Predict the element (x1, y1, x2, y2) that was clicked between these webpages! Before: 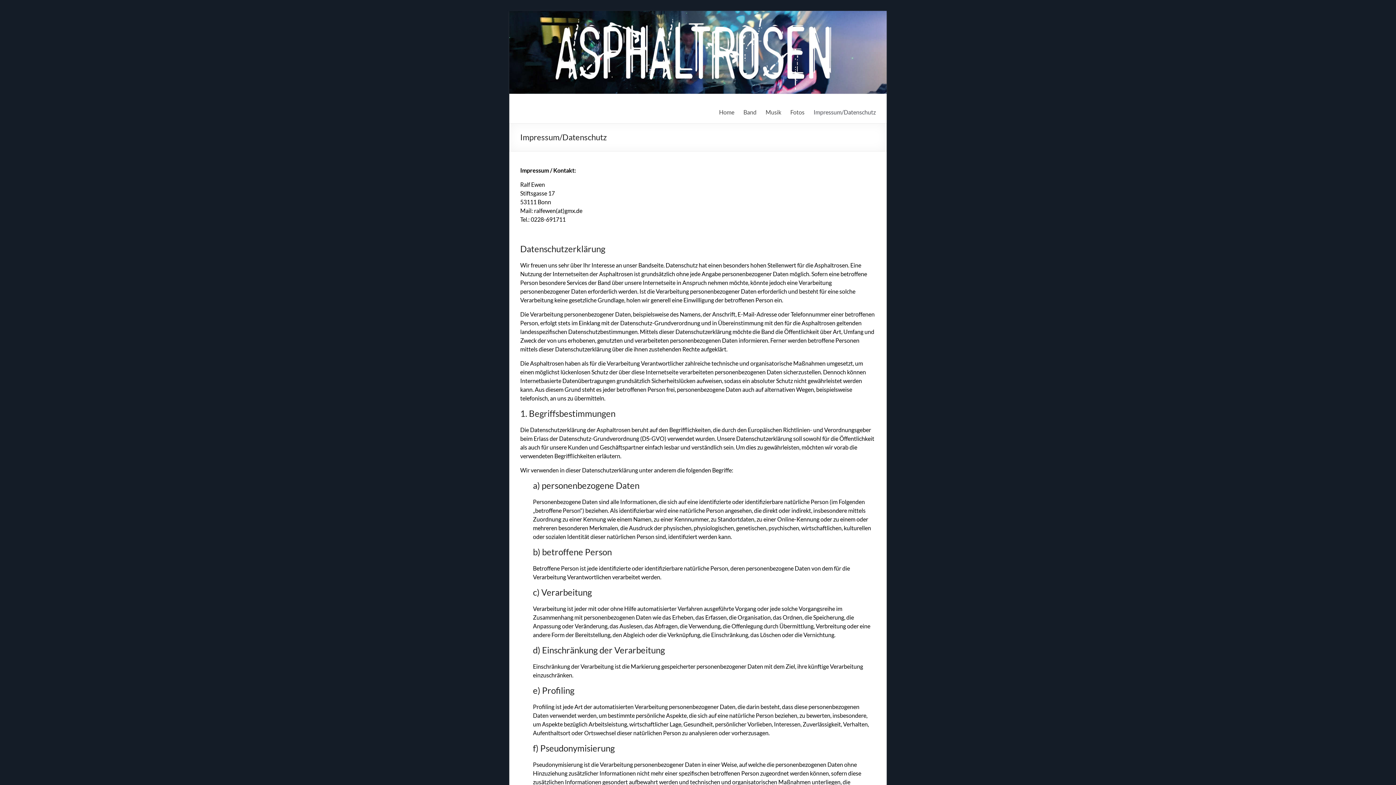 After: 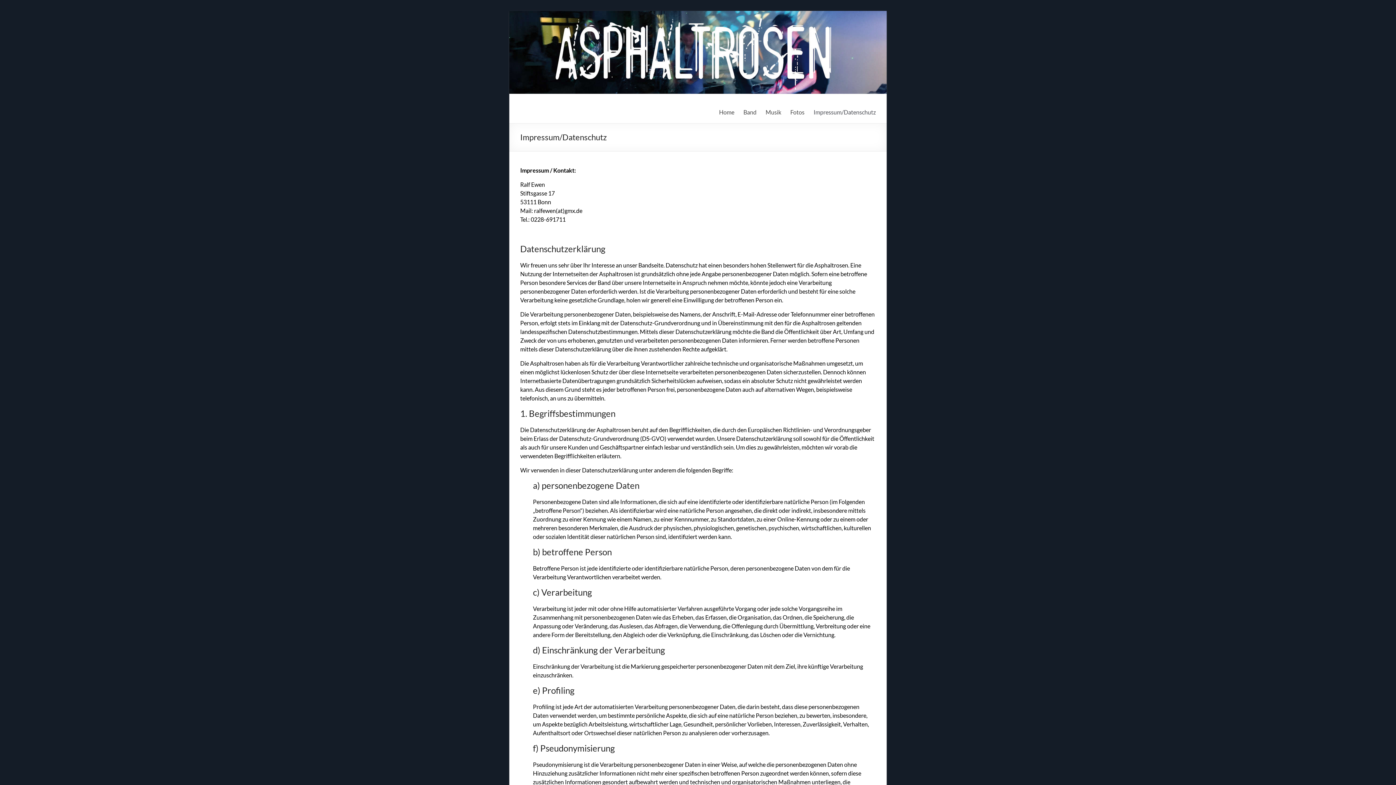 Action: bbox: (813, 106, 876, 117) label: Impressum/Datenschutz